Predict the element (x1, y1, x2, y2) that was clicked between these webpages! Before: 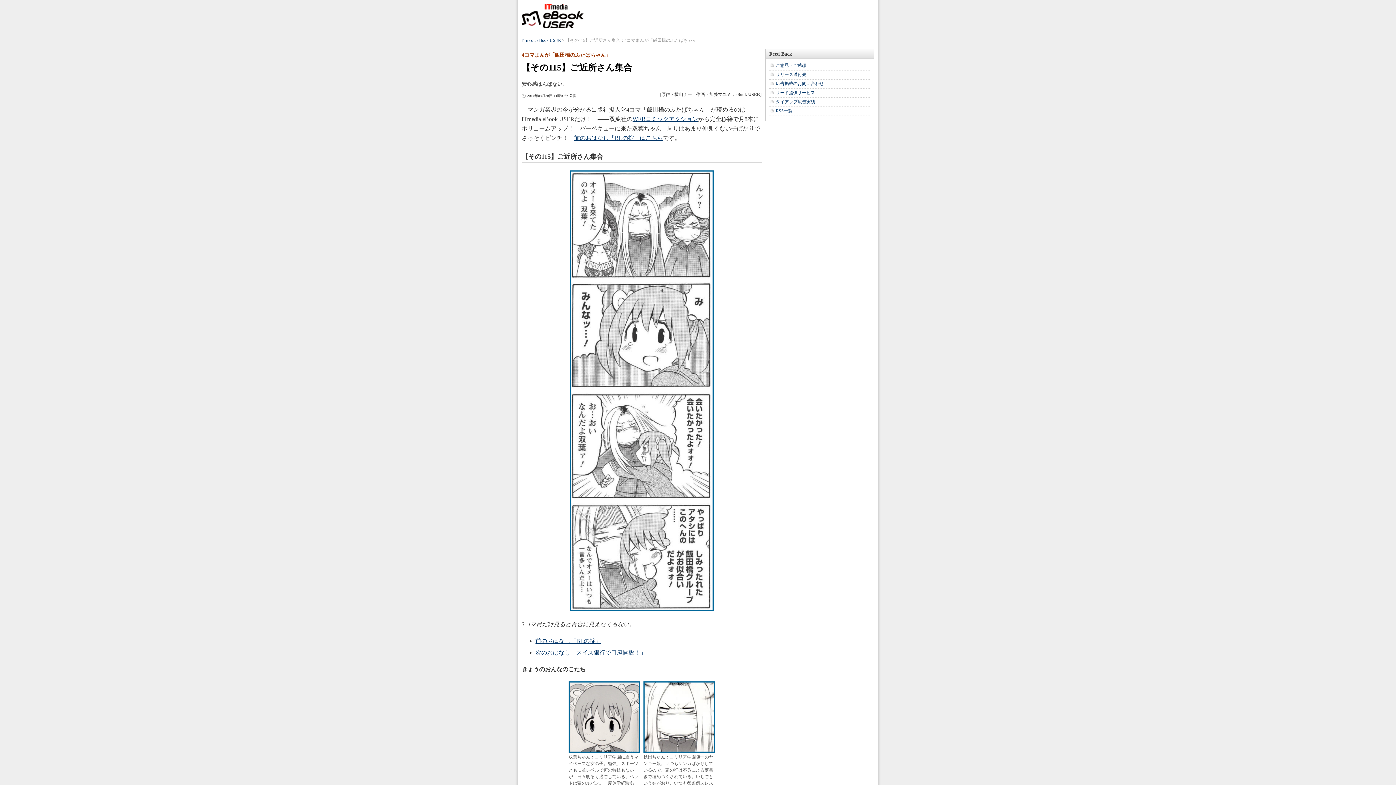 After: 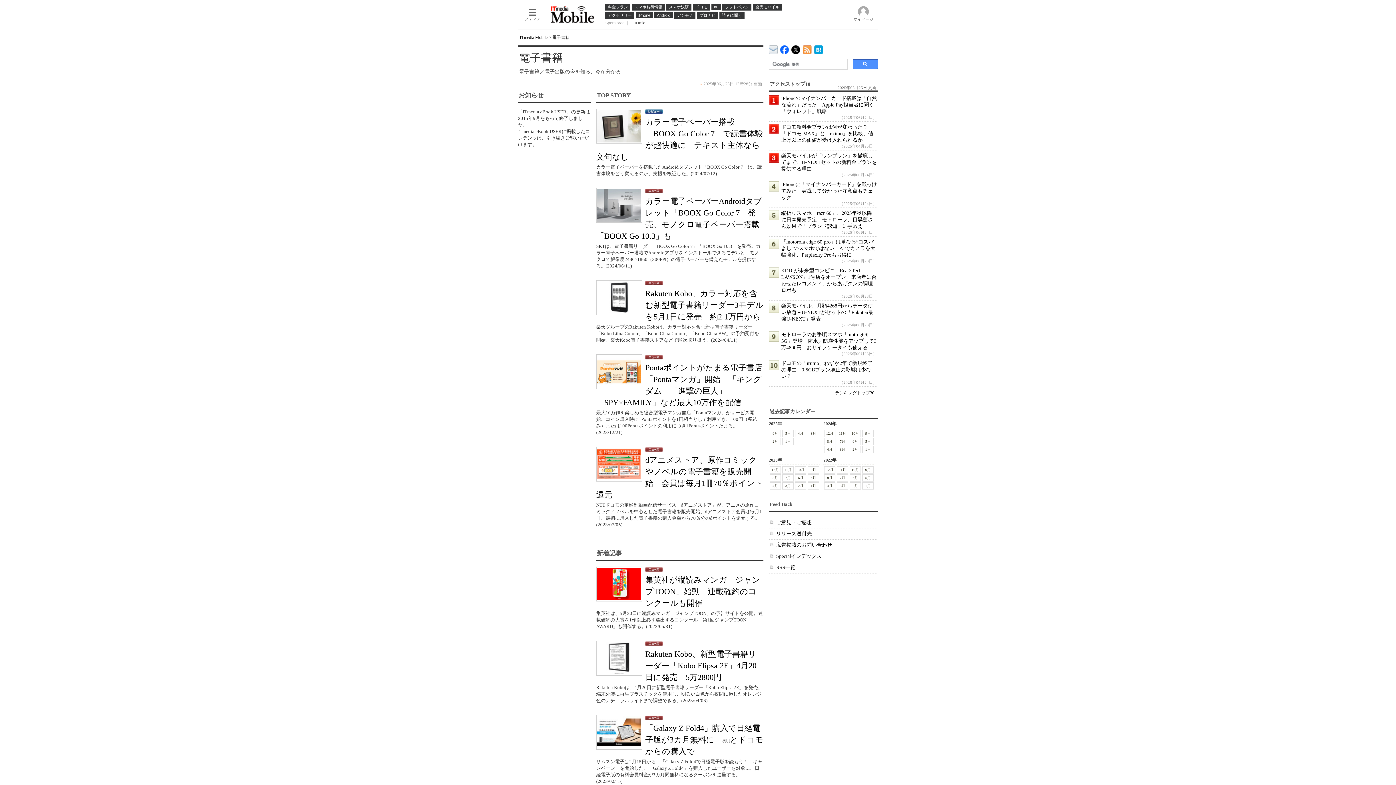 Action: bbox: (521, 3, 583, 28) label: ITmedia eBook USER